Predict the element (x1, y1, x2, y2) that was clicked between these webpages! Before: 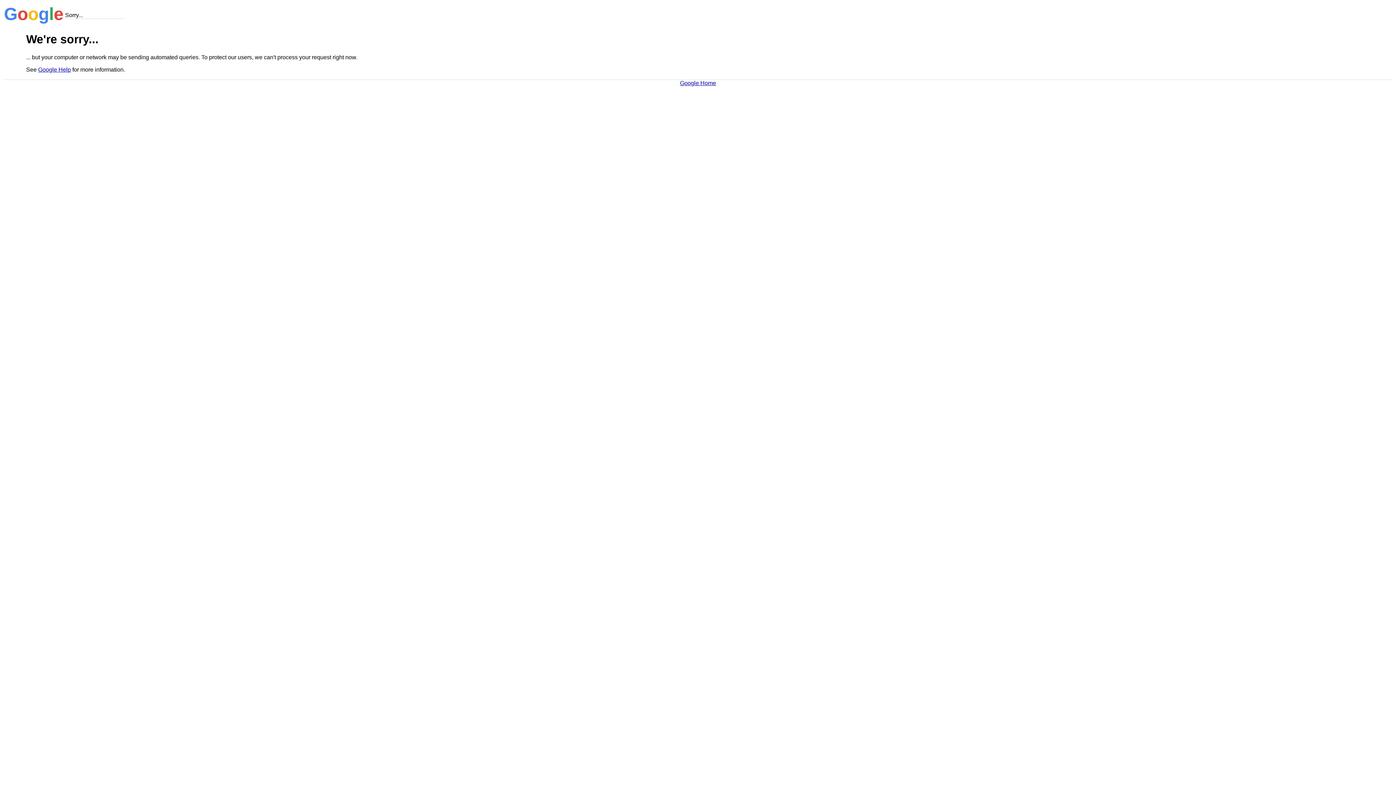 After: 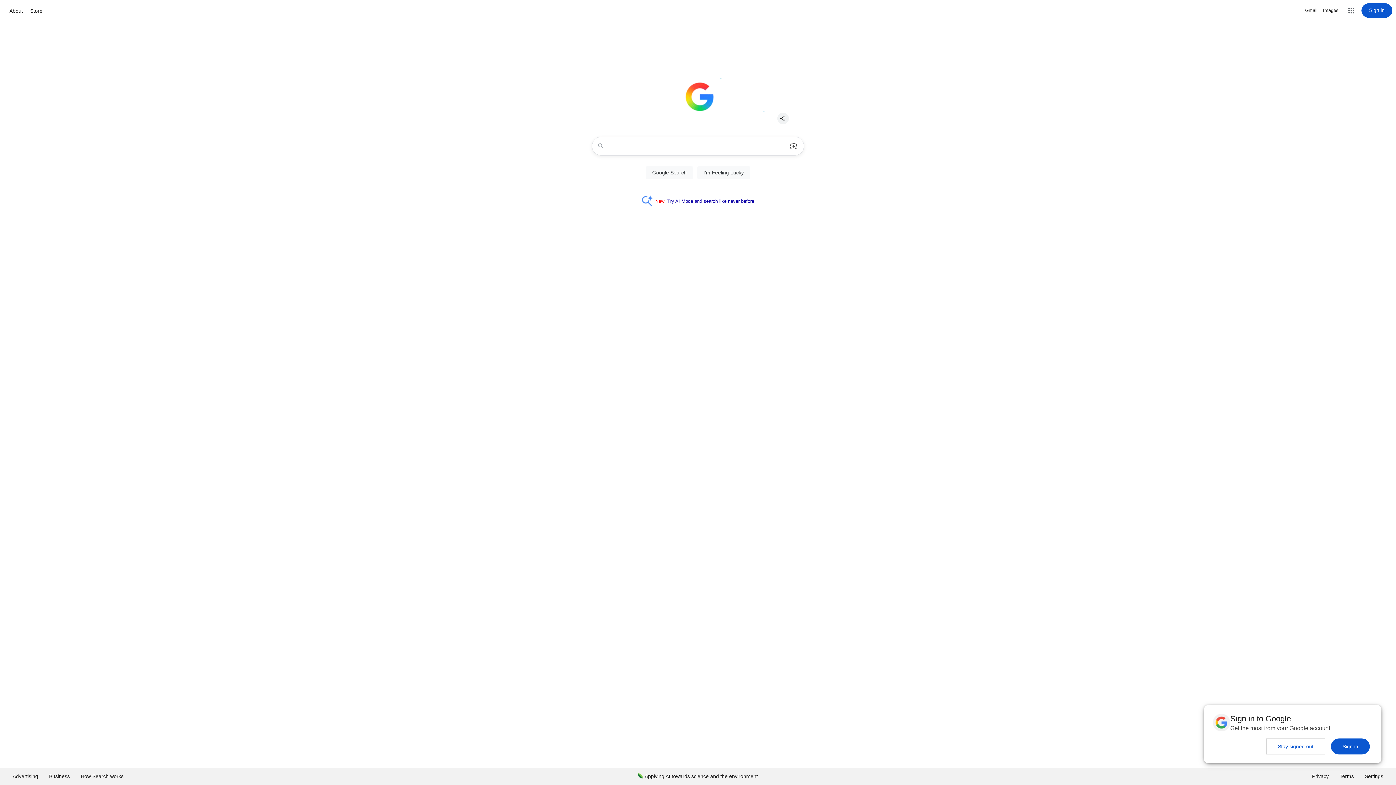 Action: bbox: (680, 79, 716, 86) label: Google Home